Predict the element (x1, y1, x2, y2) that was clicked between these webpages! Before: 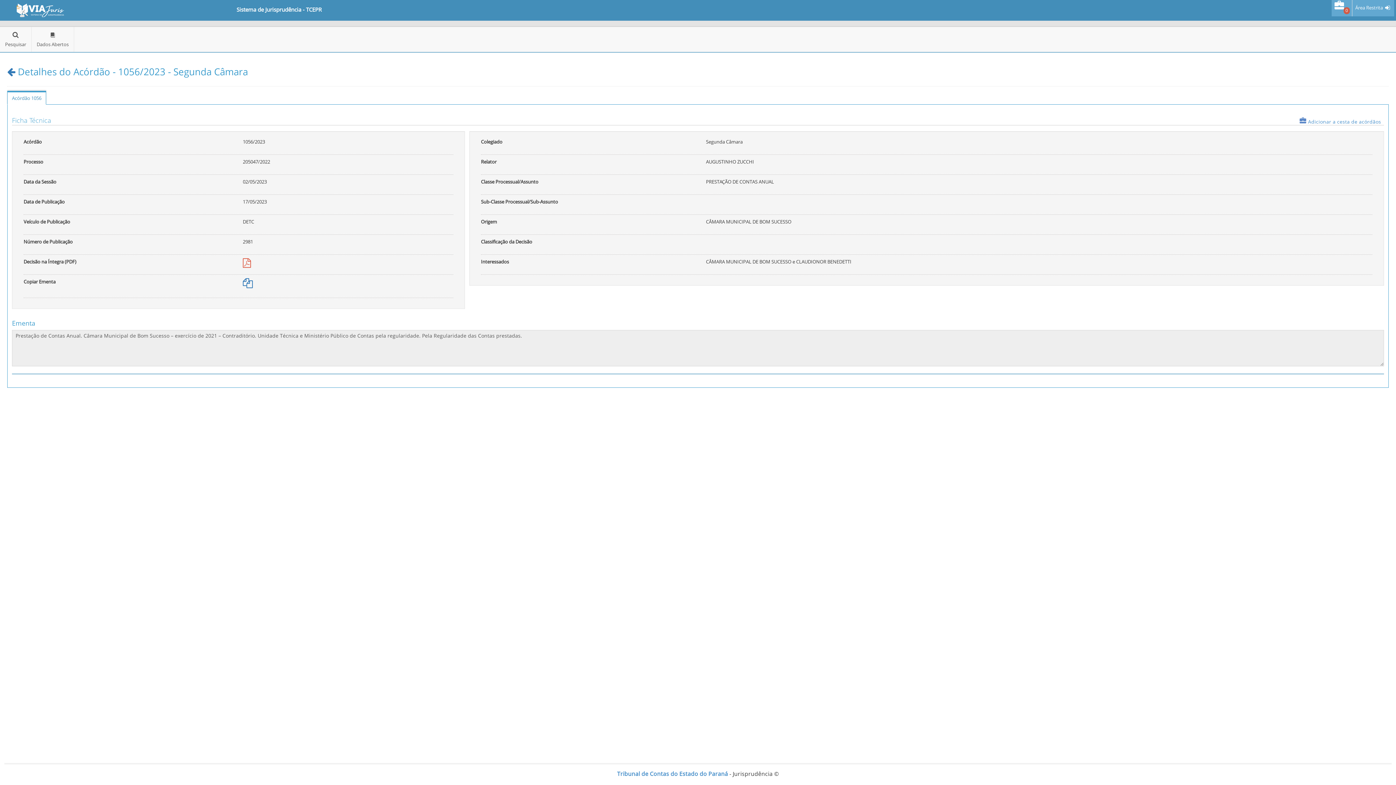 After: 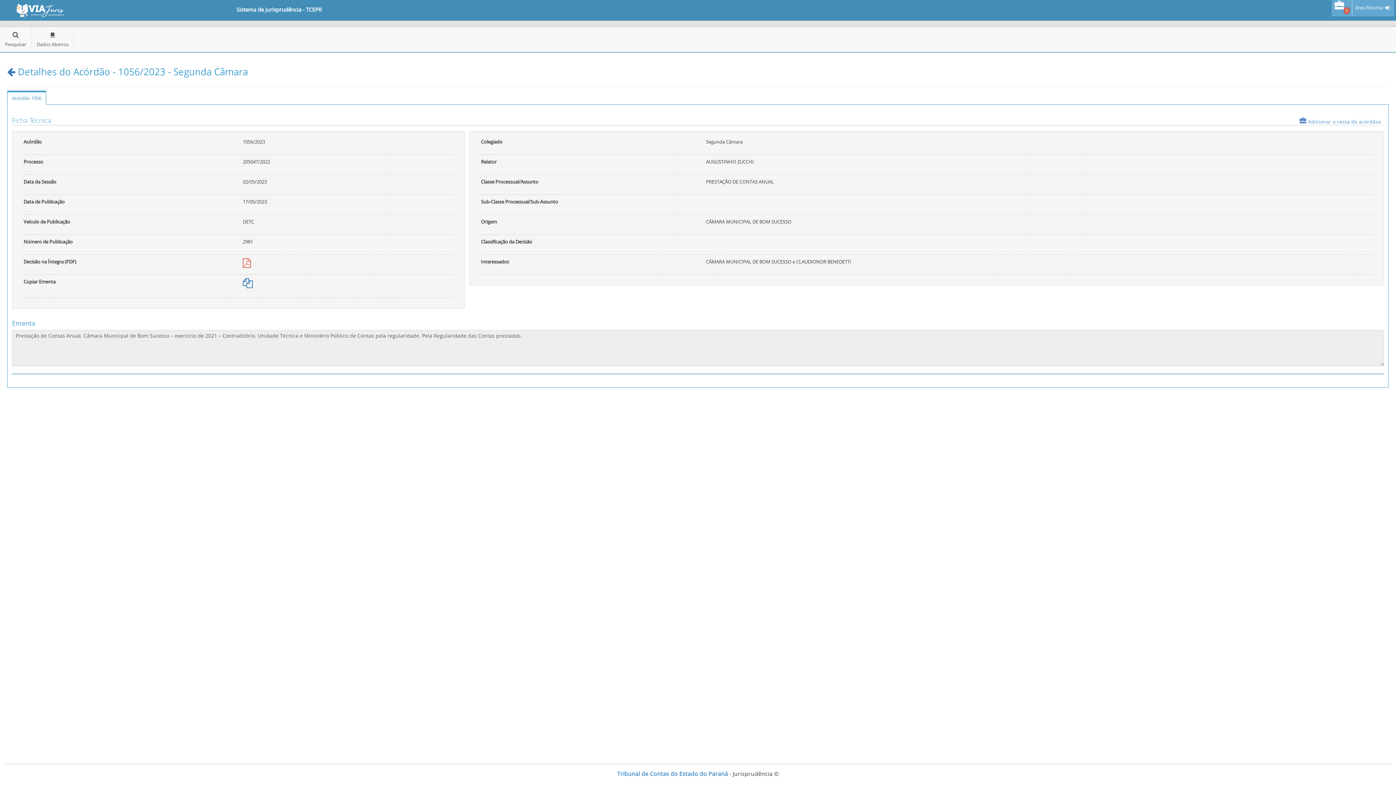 Action: bbox: (242, 258, 250, 268)